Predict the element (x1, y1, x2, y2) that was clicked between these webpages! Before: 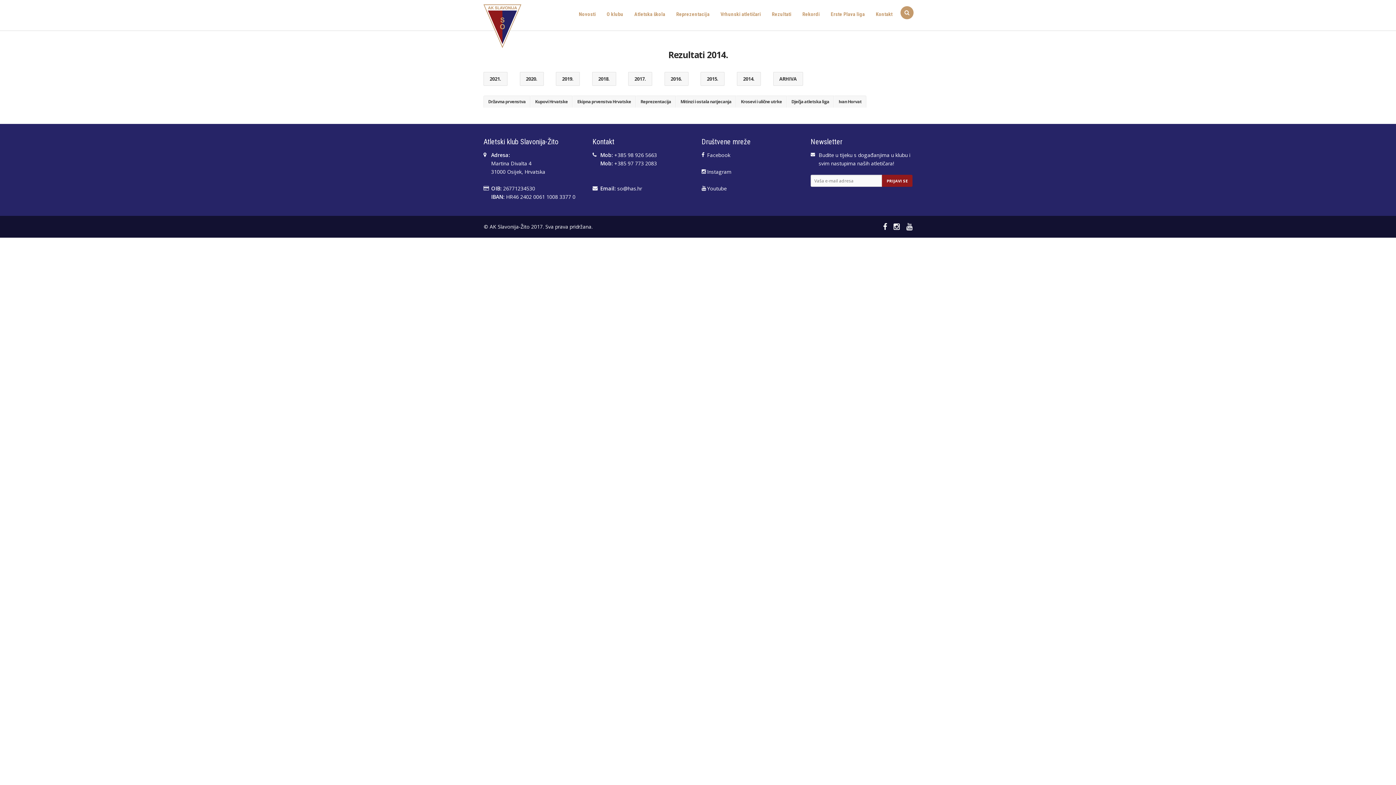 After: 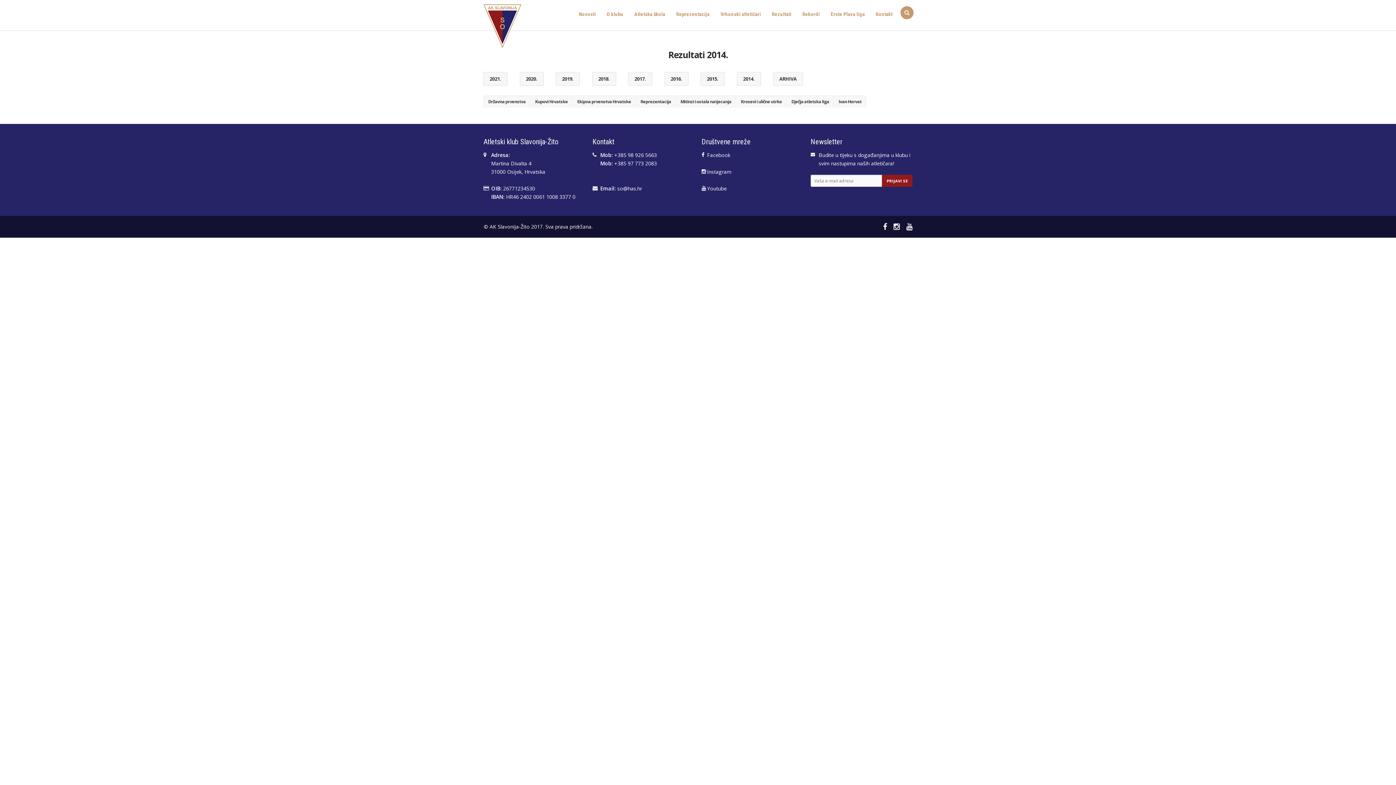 Action: label: Dječja atletska liga bbox: (787, 96, 833, 107)